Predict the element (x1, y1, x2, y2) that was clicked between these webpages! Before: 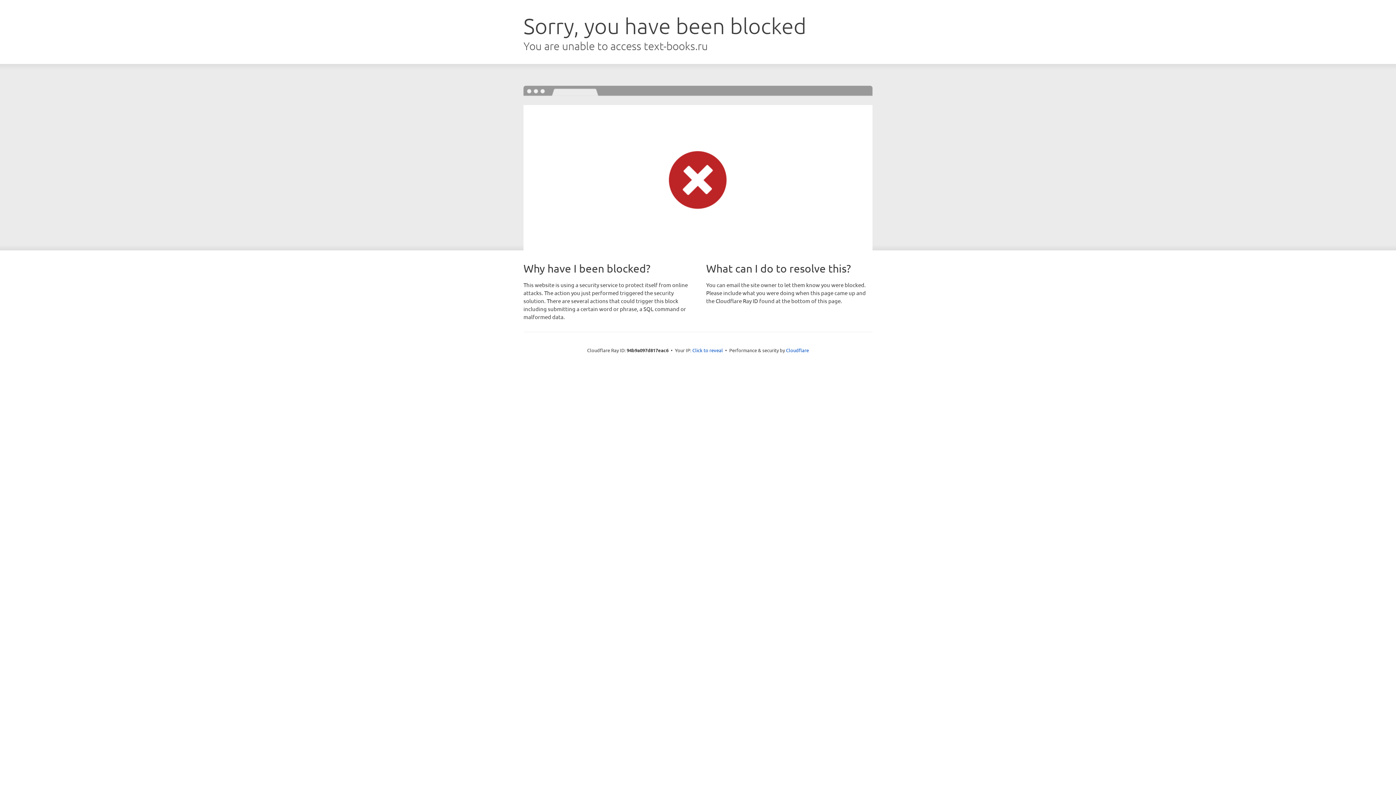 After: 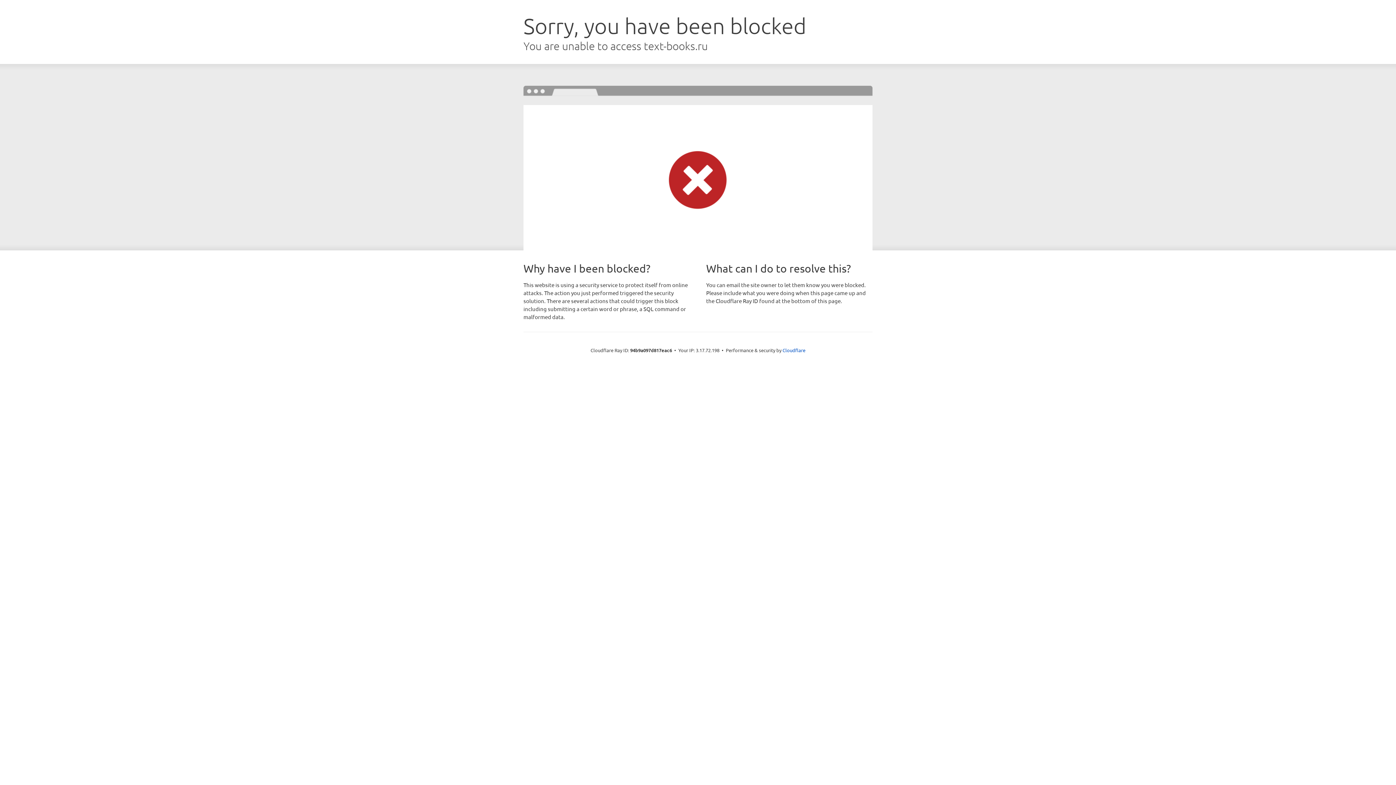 Action: label: Click to reveal bbox: (692, 346, 723, 353)